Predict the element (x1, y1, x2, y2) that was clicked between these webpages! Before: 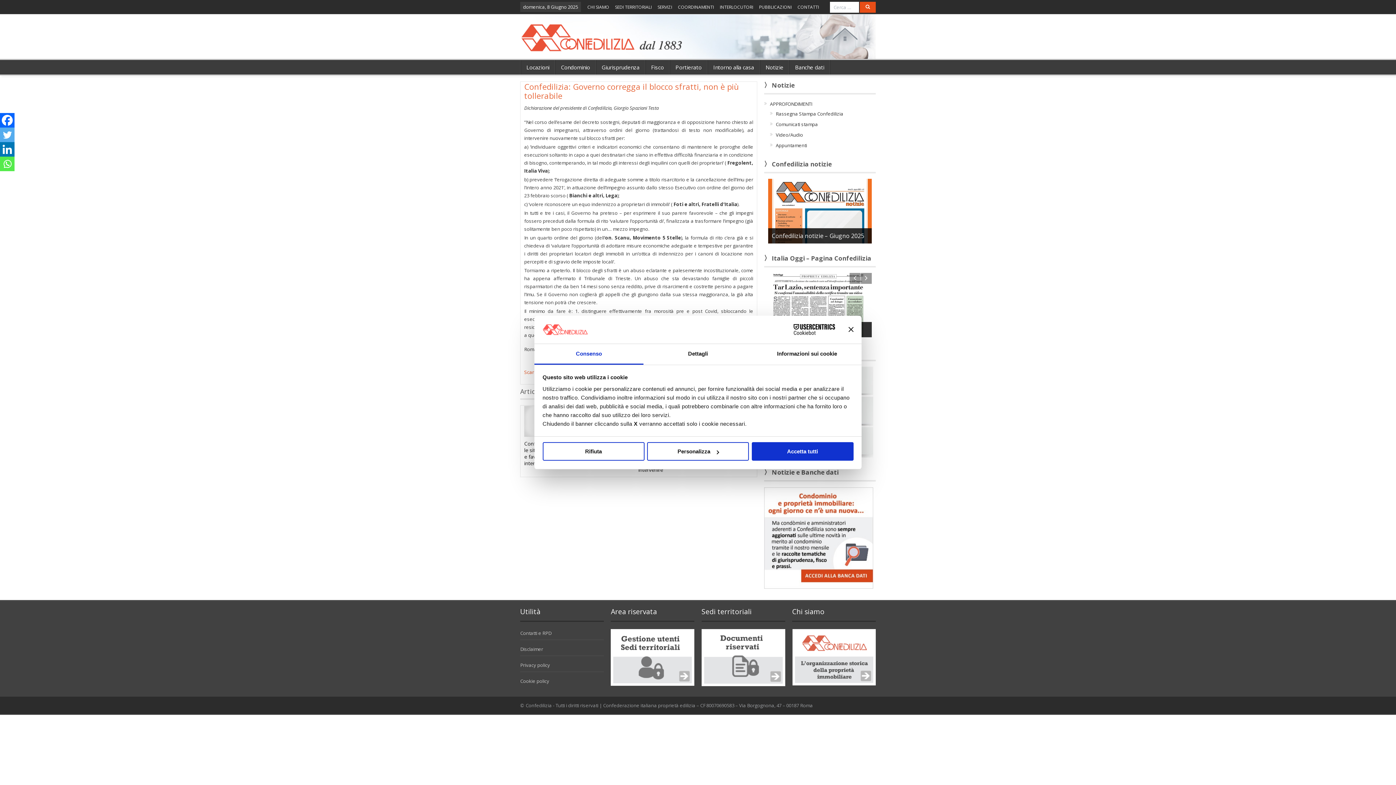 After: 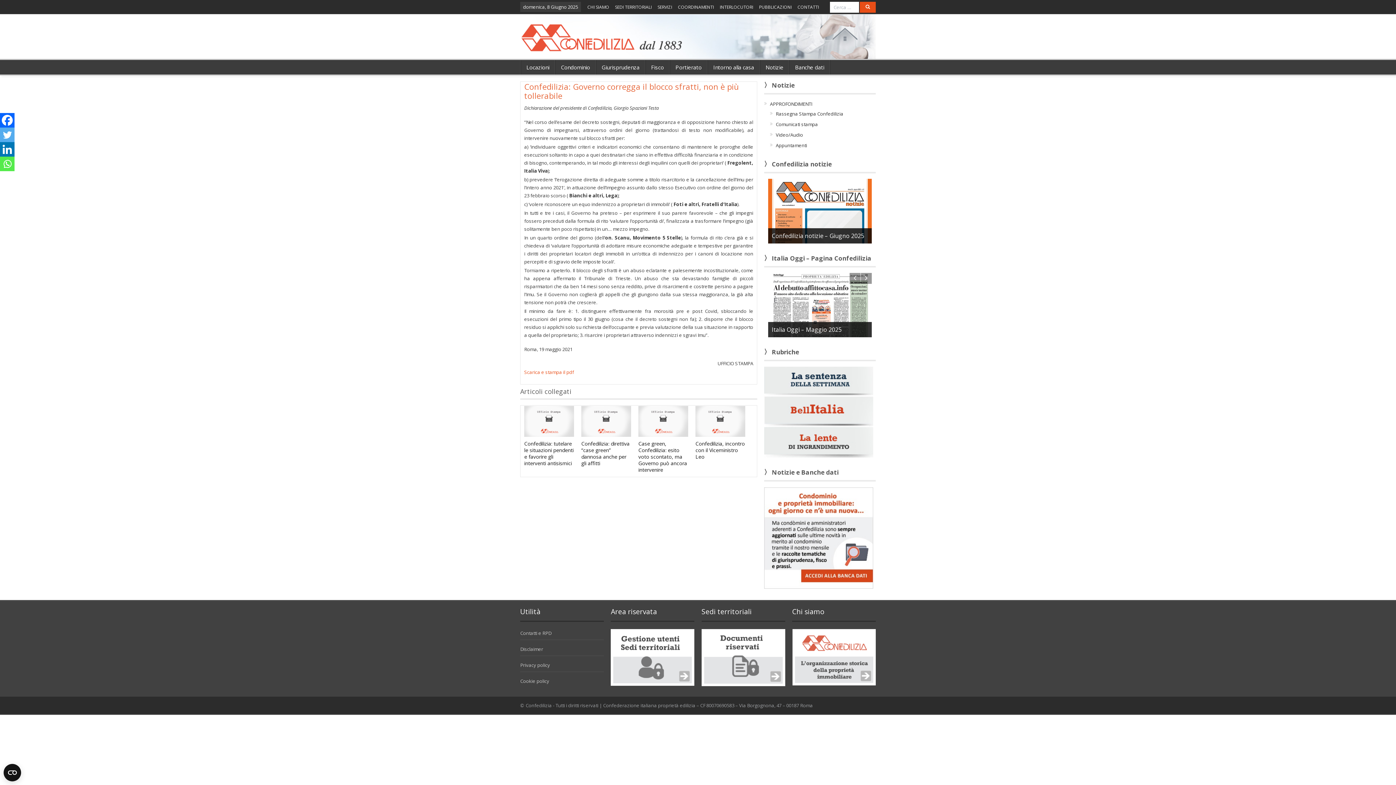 Action: label: Accetta tutti bbox: (751, 446, 853, 465)